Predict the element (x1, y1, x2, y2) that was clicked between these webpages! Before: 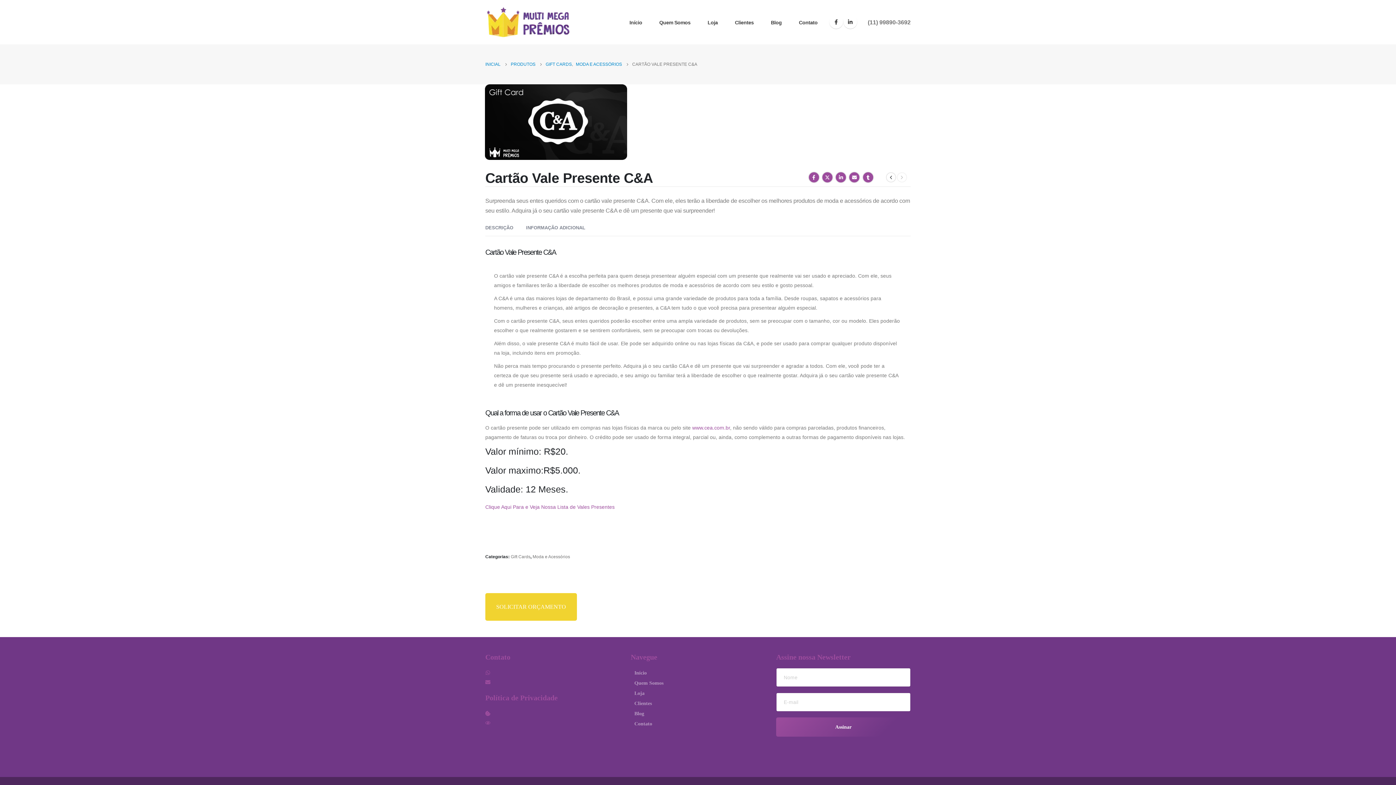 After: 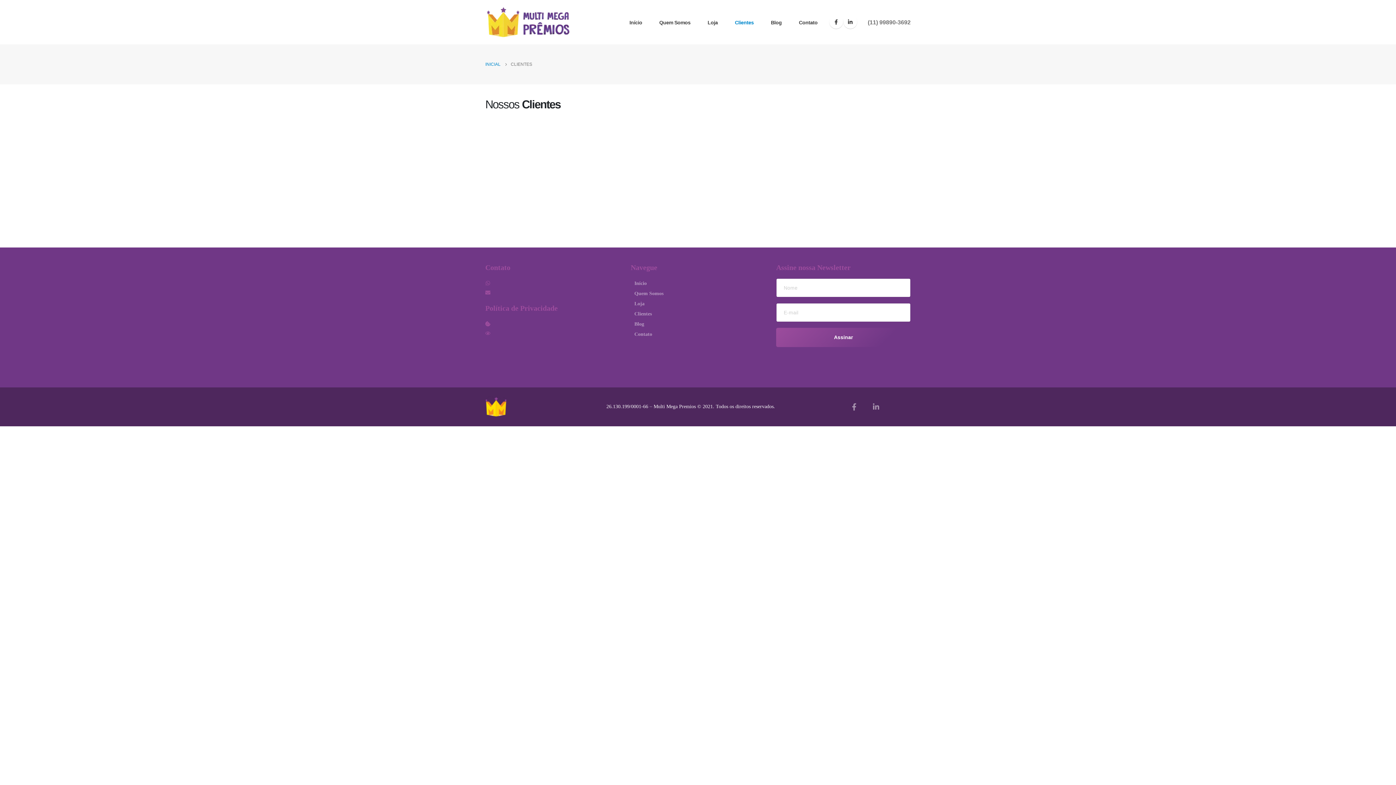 Action: bbox: (630, 699, 765, 709) label: Clientes